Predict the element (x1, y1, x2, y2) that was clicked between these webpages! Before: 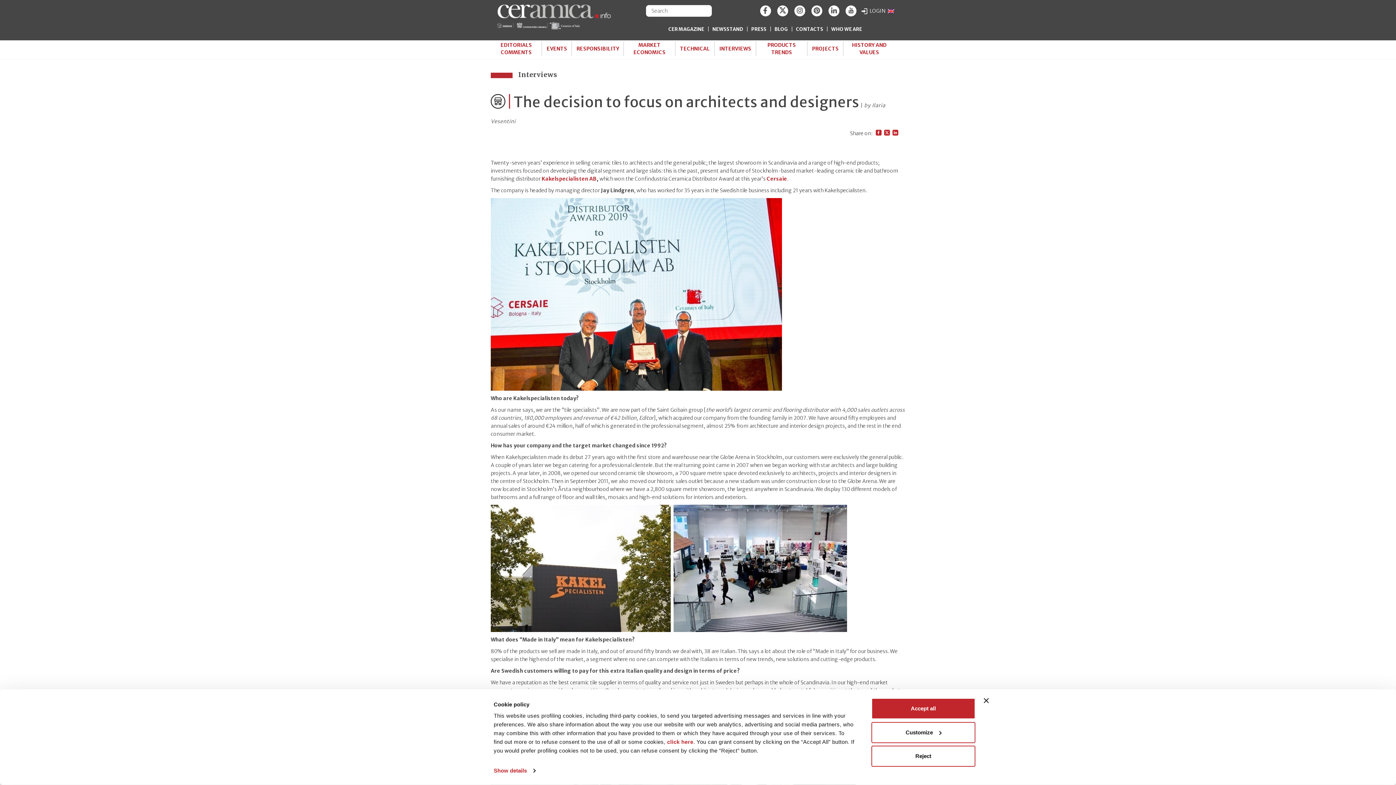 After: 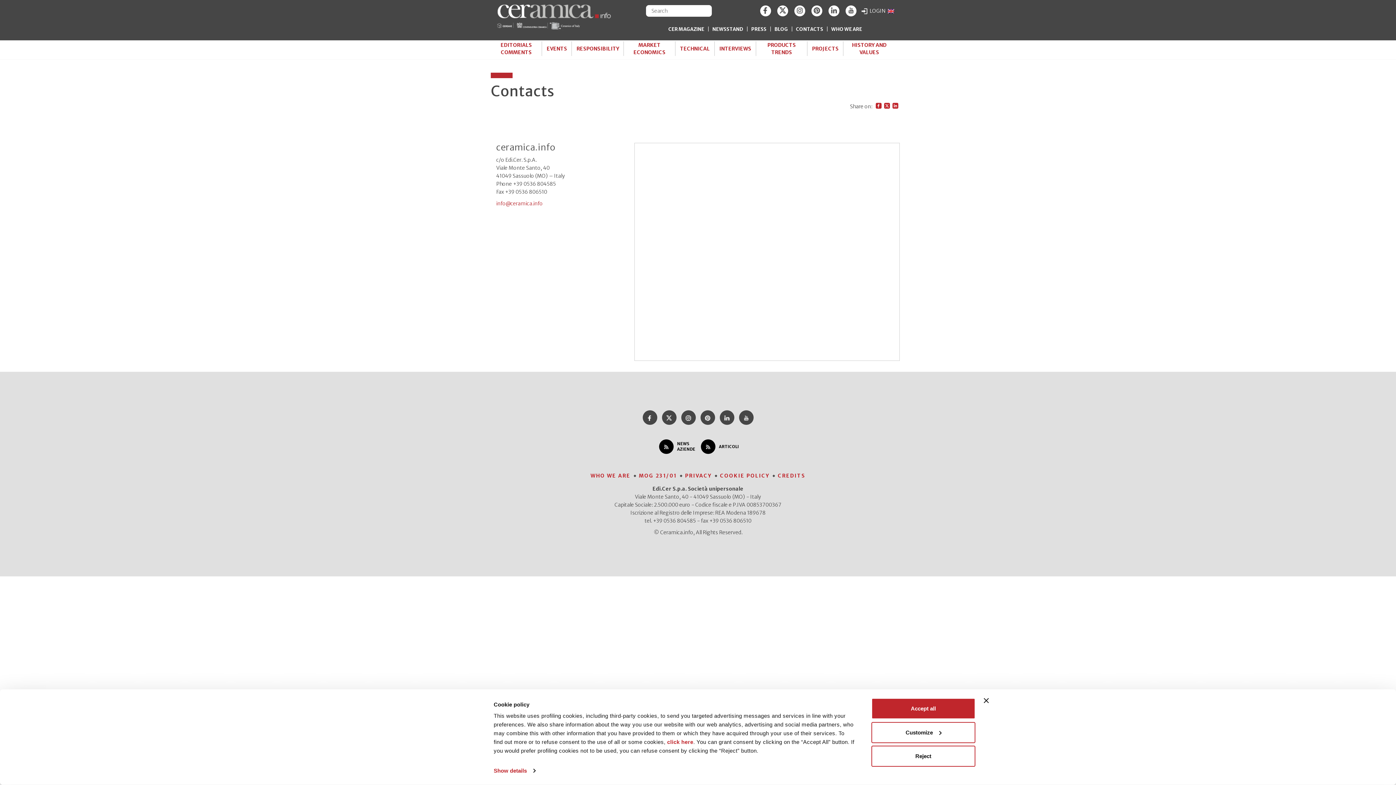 Action: bbox: (796, 26, 823, 32) label: CONTACTS